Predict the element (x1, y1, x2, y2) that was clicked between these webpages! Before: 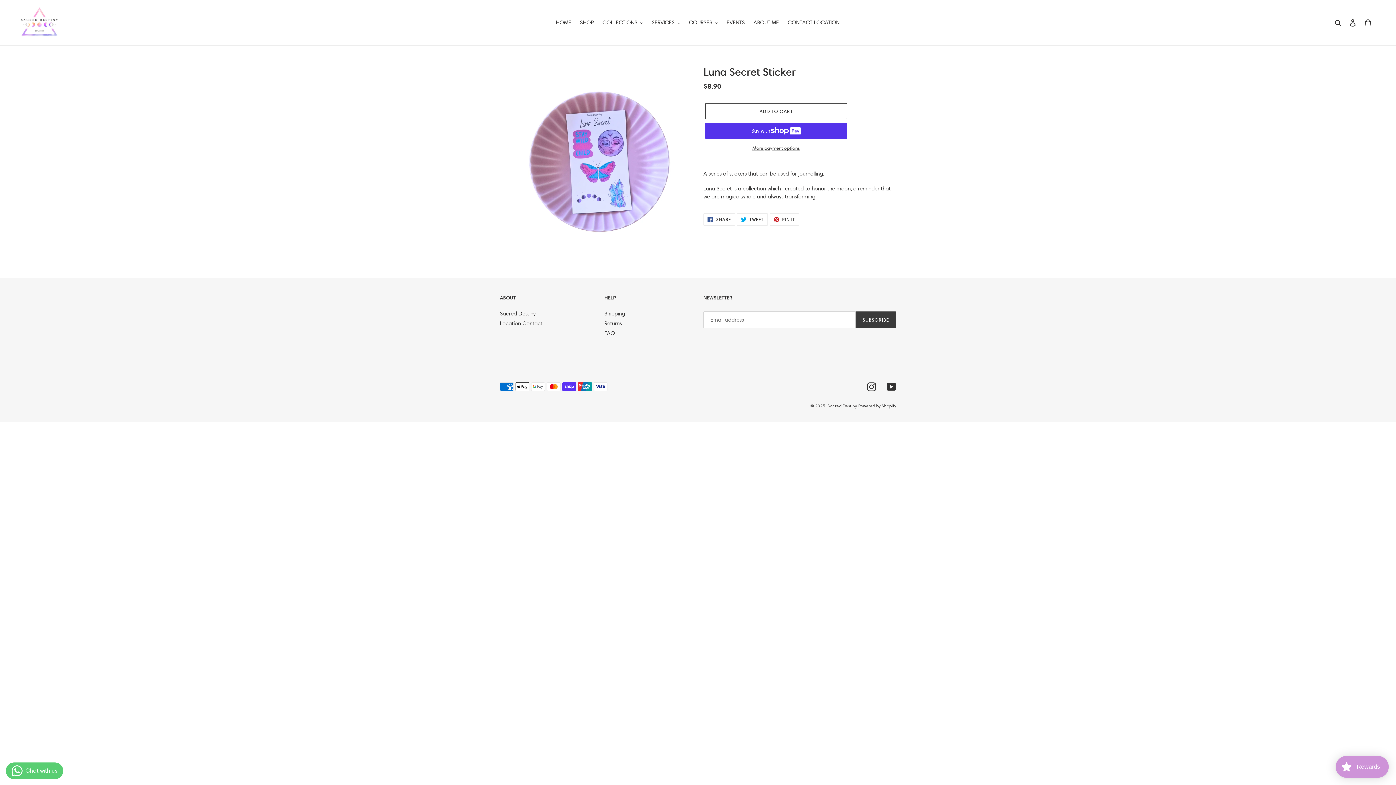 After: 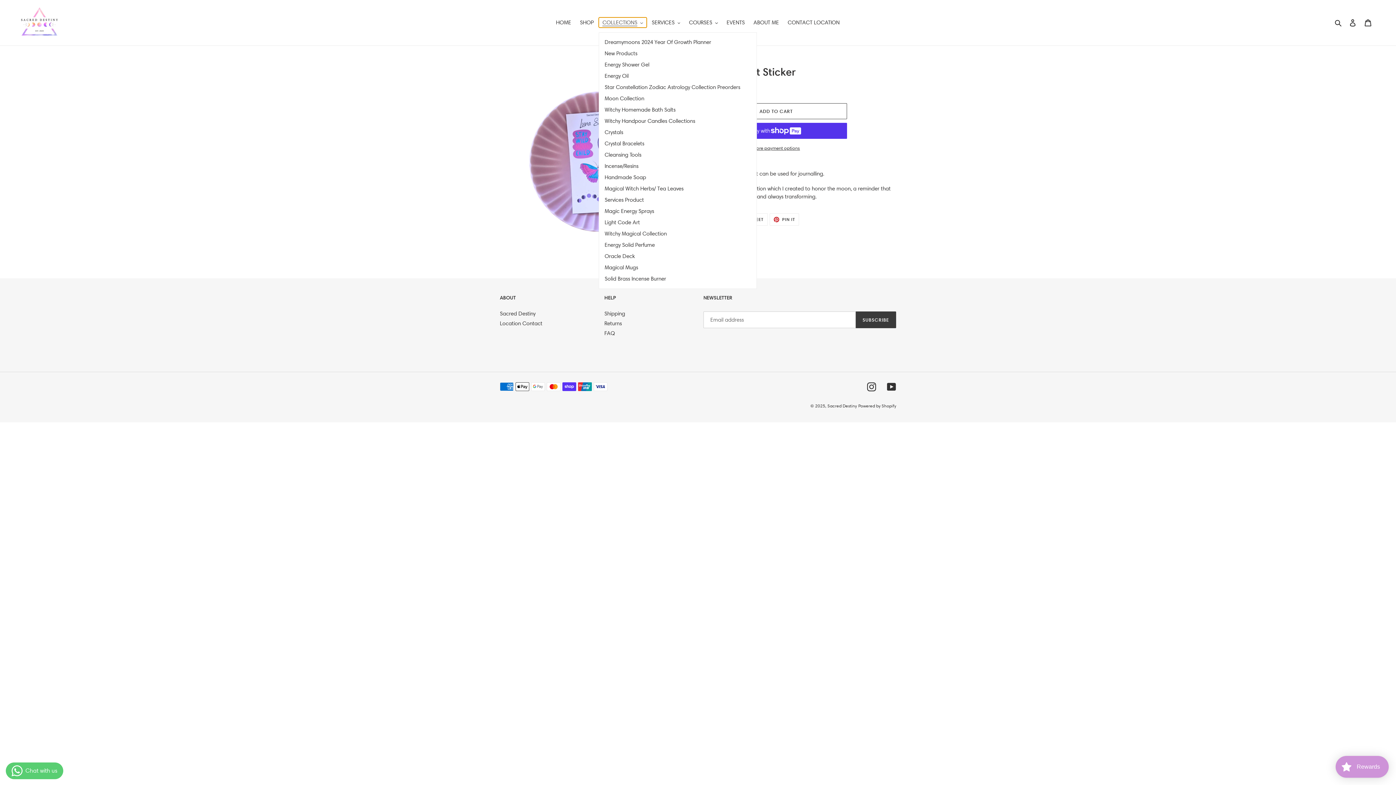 Action: bbox: (599, 17, 646, 27) label: COLLECTIONS